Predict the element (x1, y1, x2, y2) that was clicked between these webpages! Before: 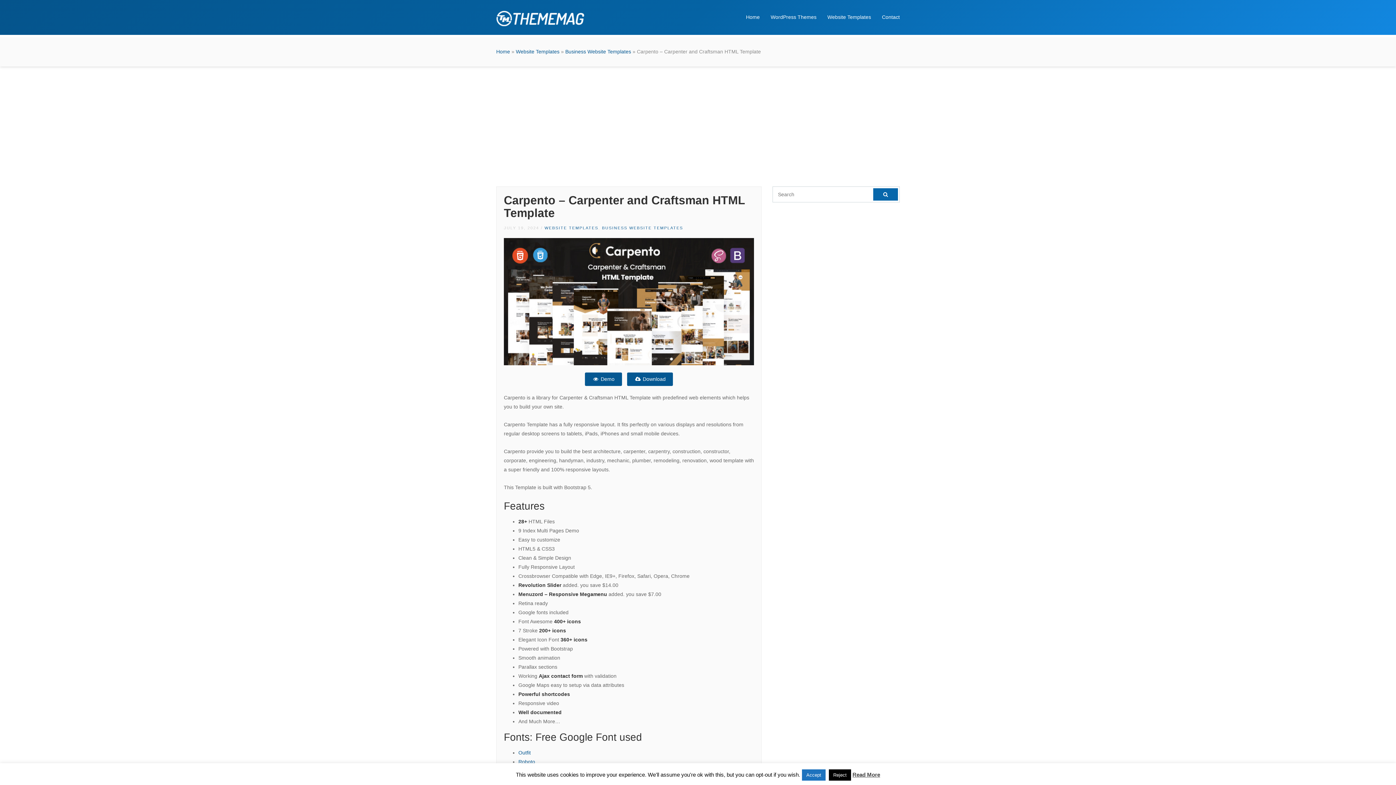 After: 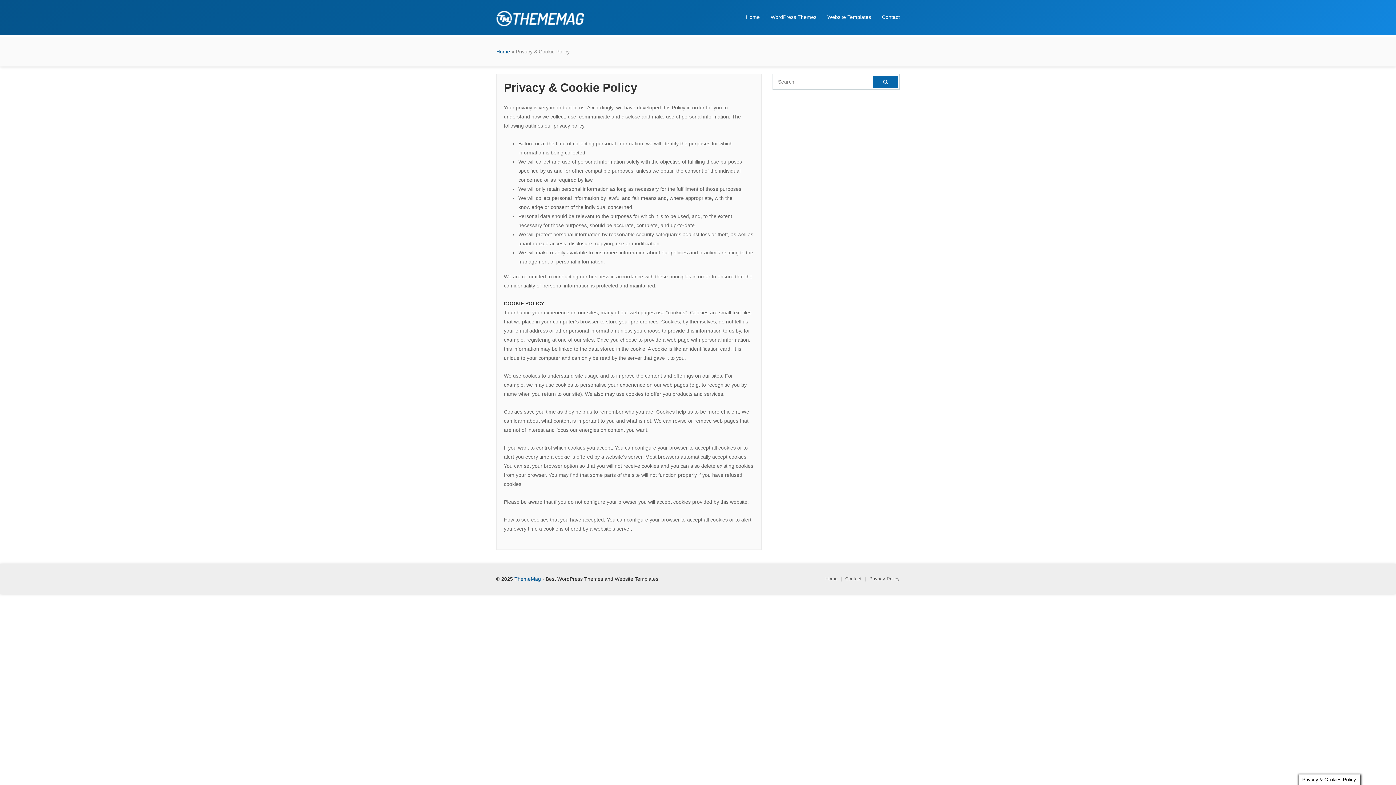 Action: label: Read More bbox: (852, 772, 880, 778)